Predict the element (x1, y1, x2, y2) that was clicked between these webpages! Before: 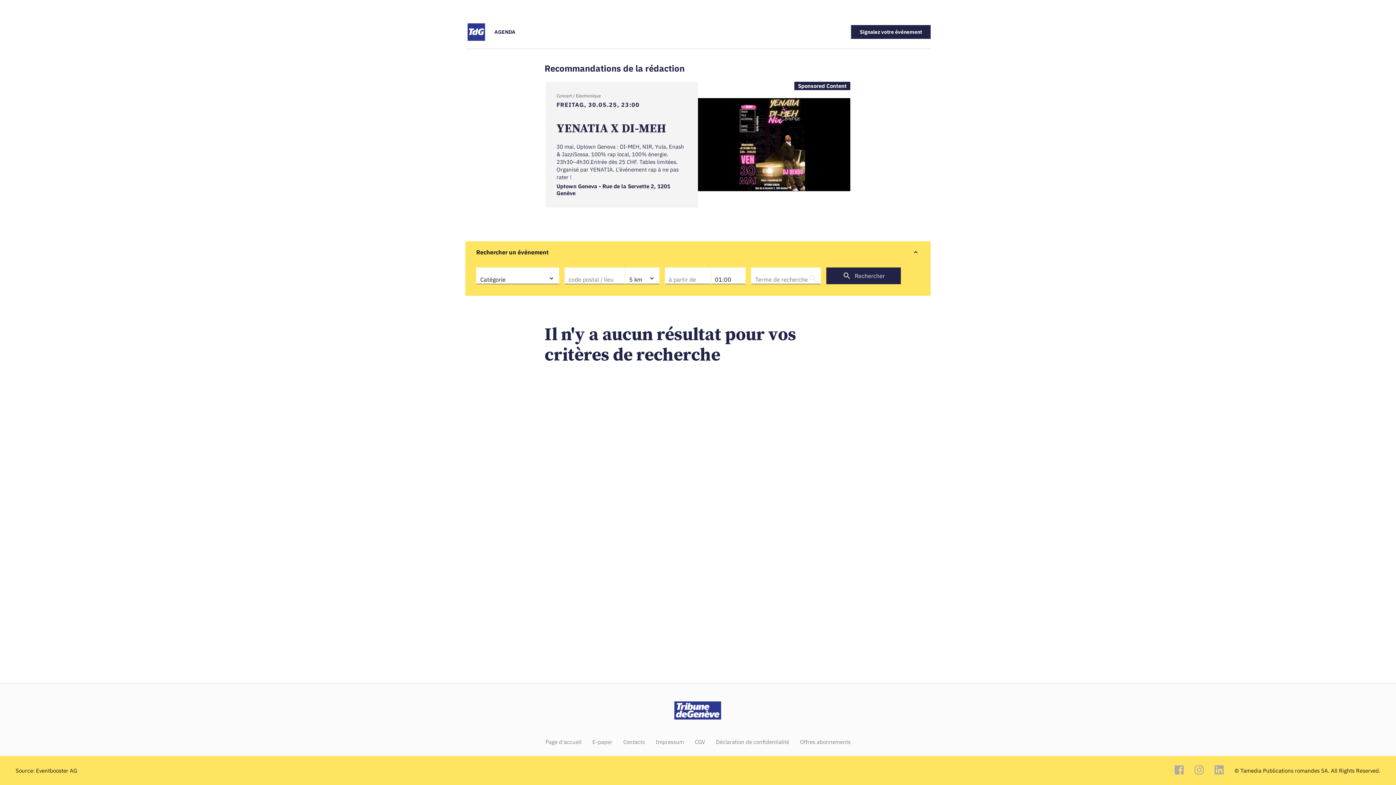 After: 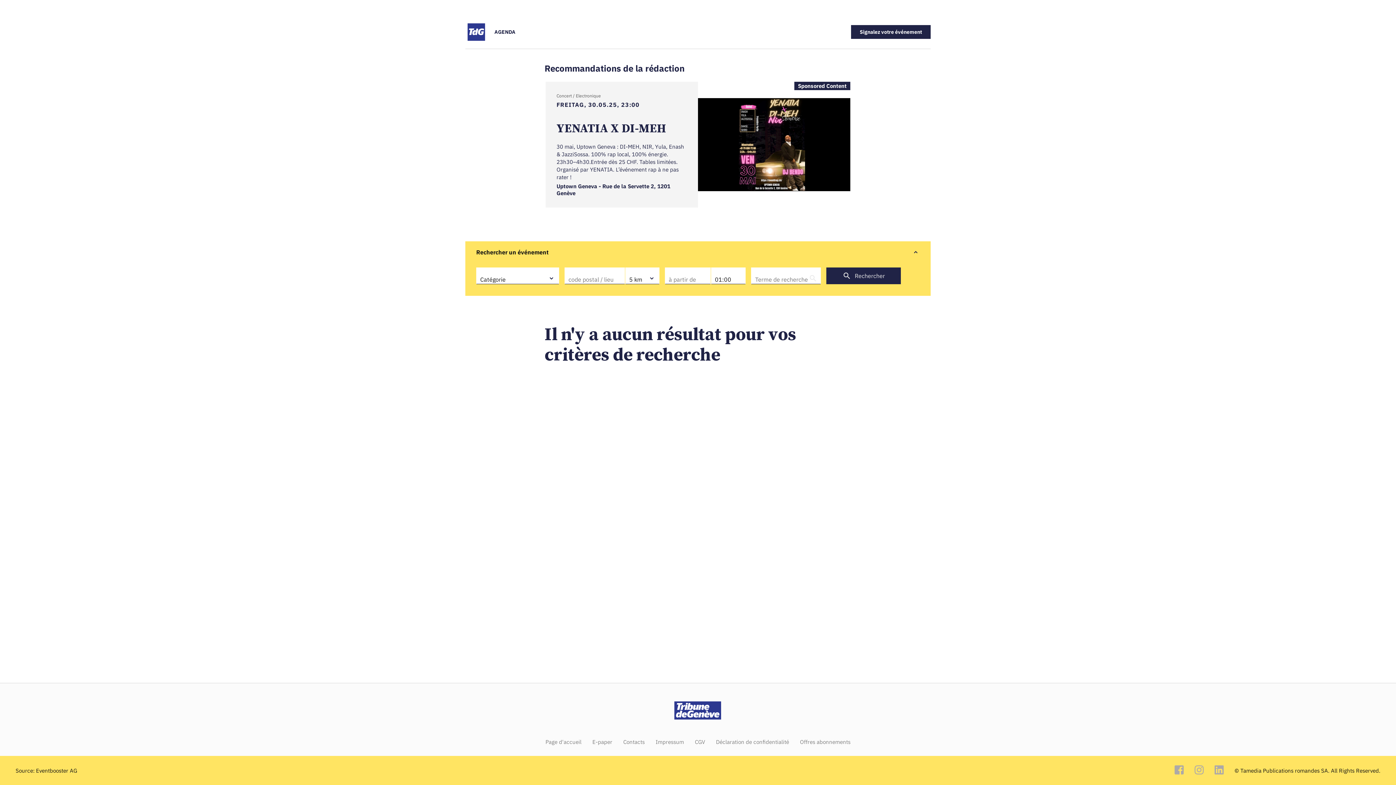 Action: bbox: (800, 739, 850, 745) label: Offres abonnements